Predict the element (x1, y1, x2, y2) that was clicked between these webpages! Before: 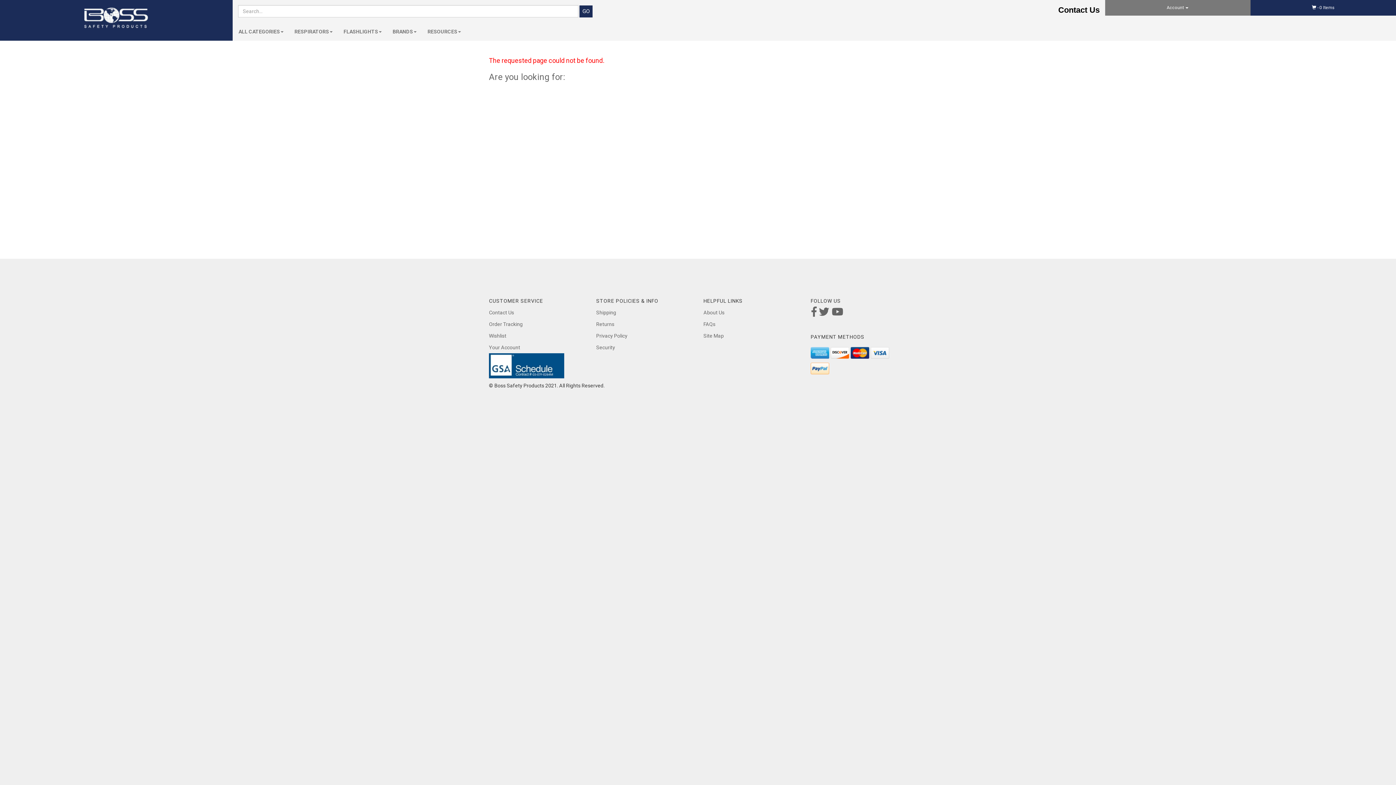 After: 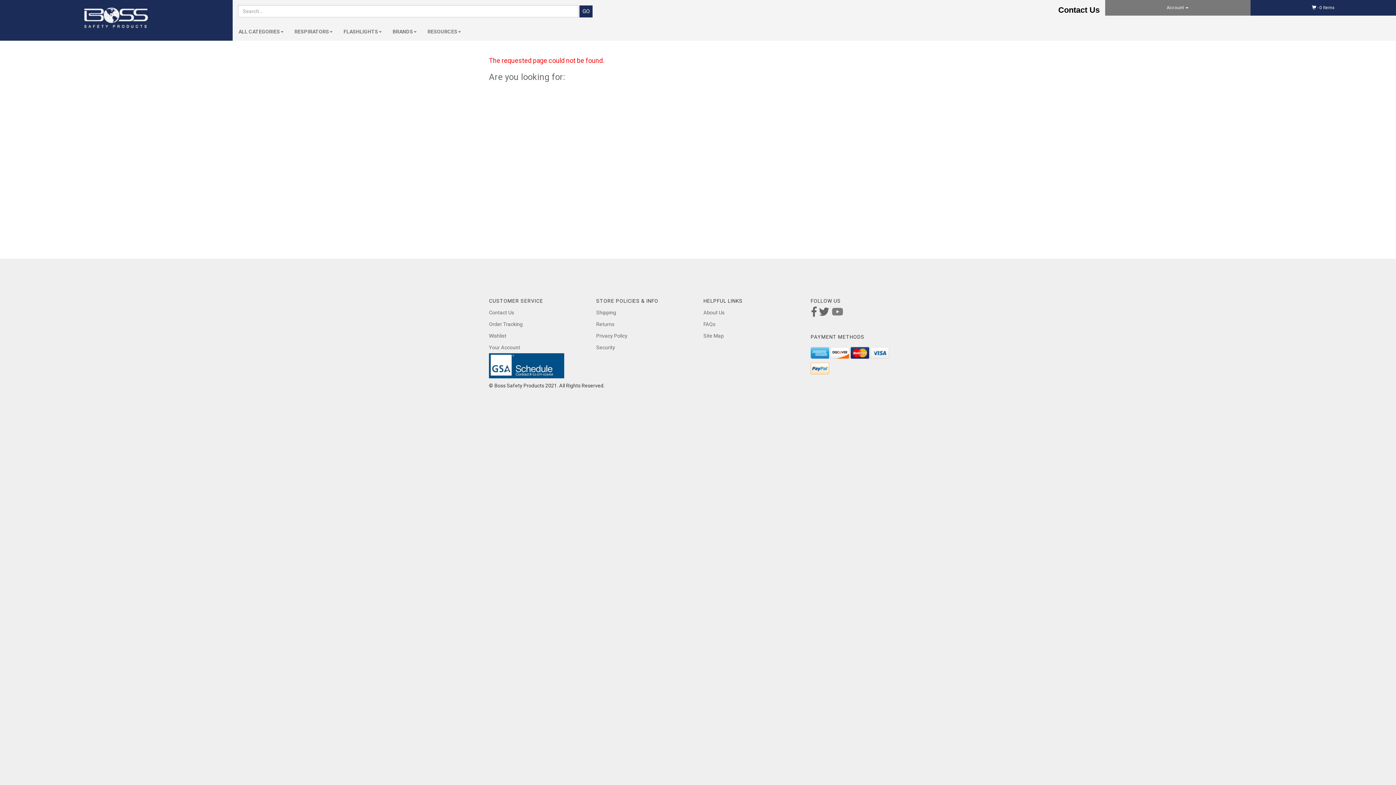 Action: bbox: (832, 306, 843, 319)